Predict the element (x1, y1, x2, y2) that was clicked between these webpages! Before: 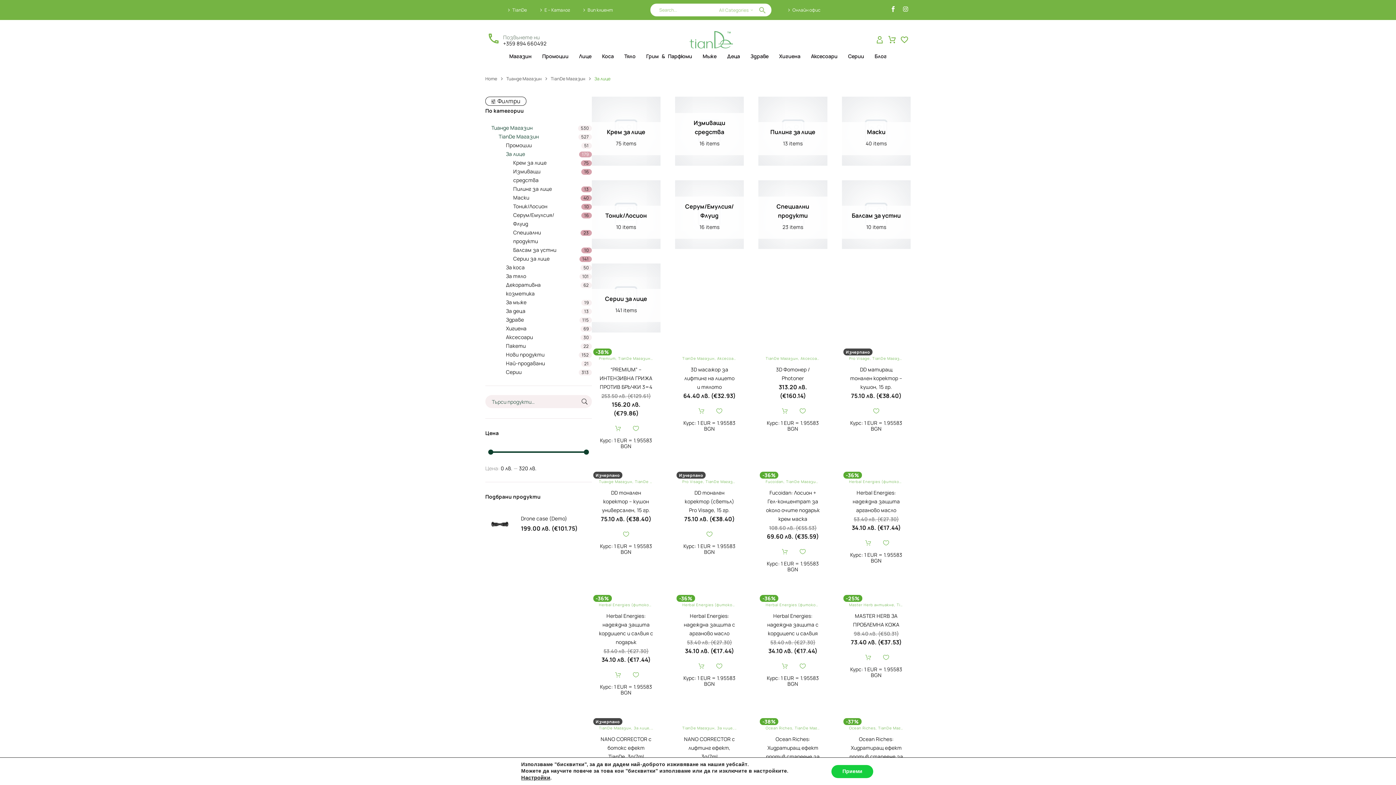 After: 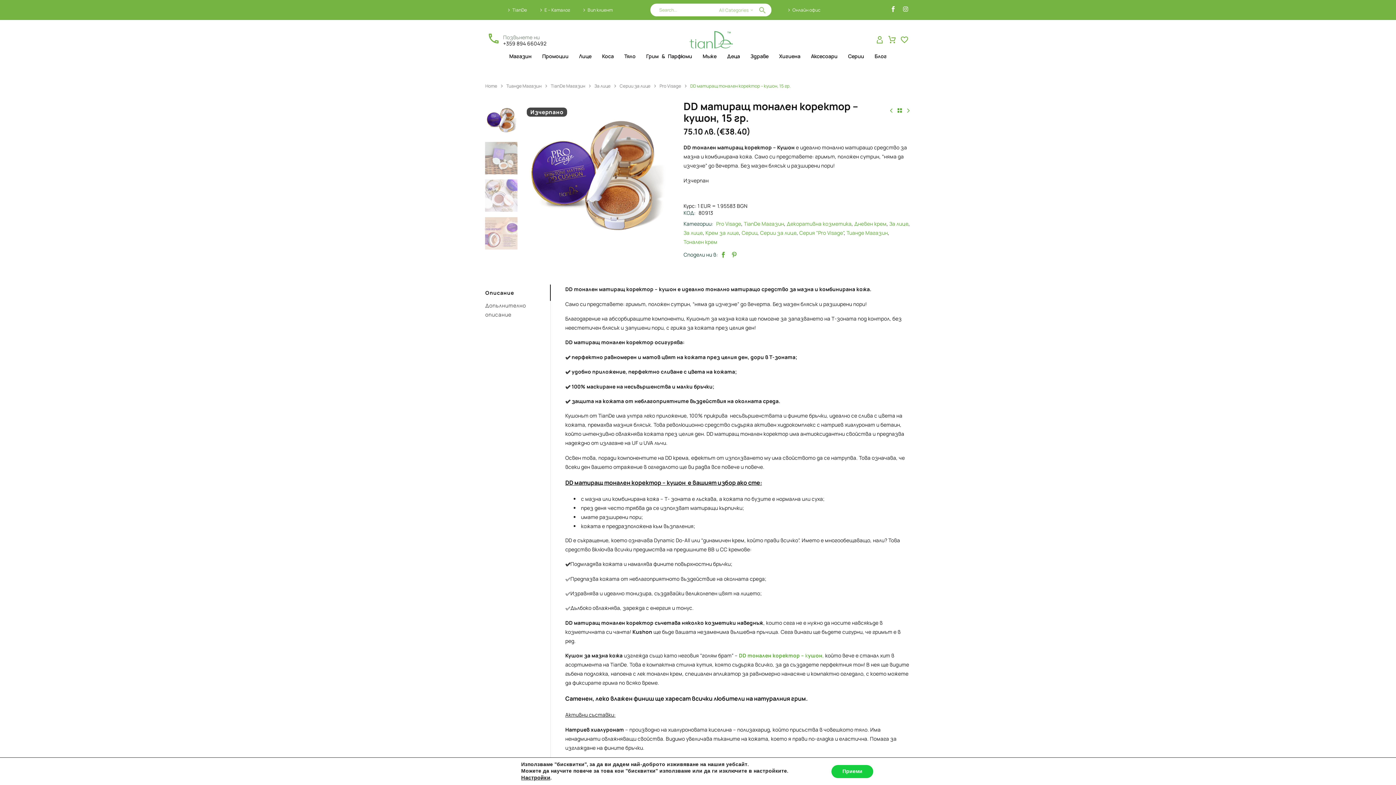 Action: label: DD матиращ тонален коректор – кушон, 15 гр. bbox: (850, 366, 902, 390)